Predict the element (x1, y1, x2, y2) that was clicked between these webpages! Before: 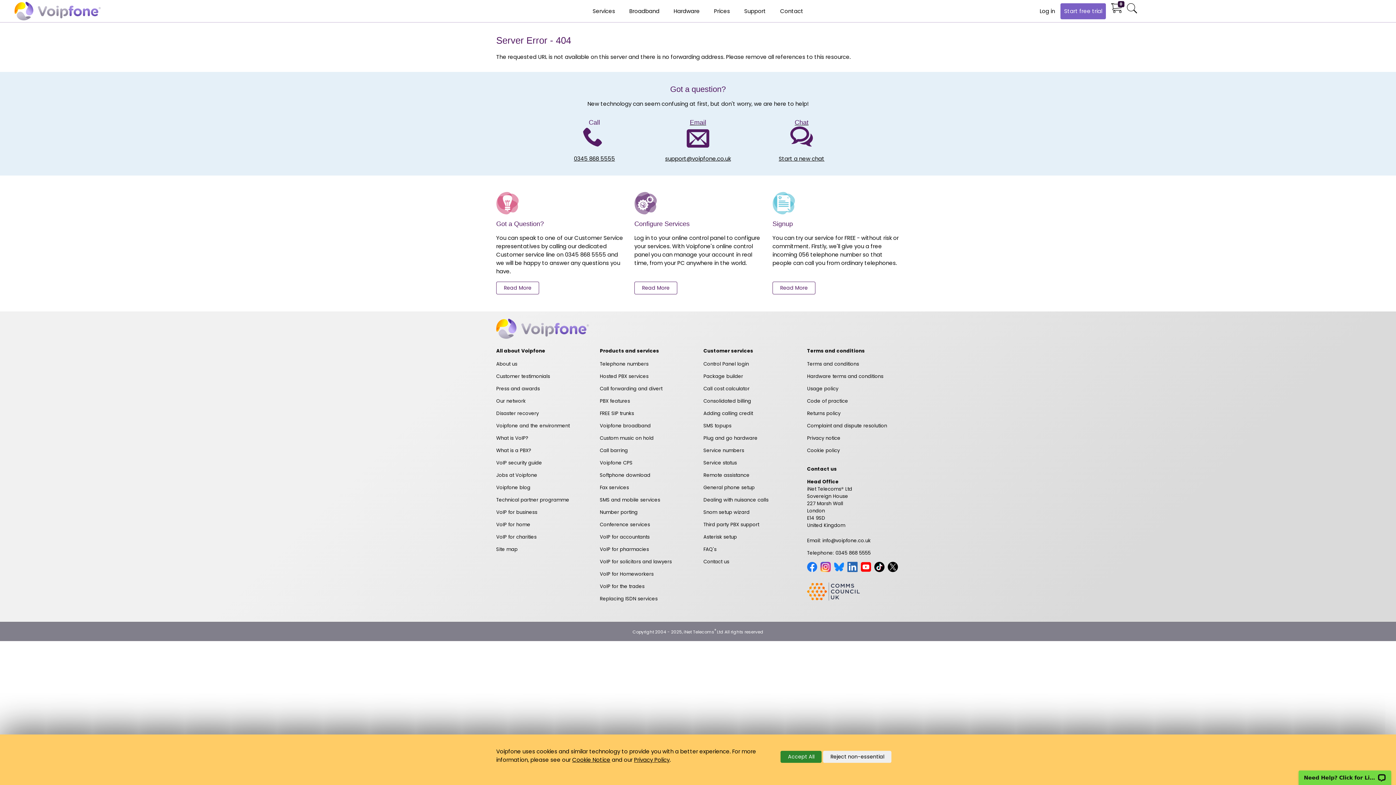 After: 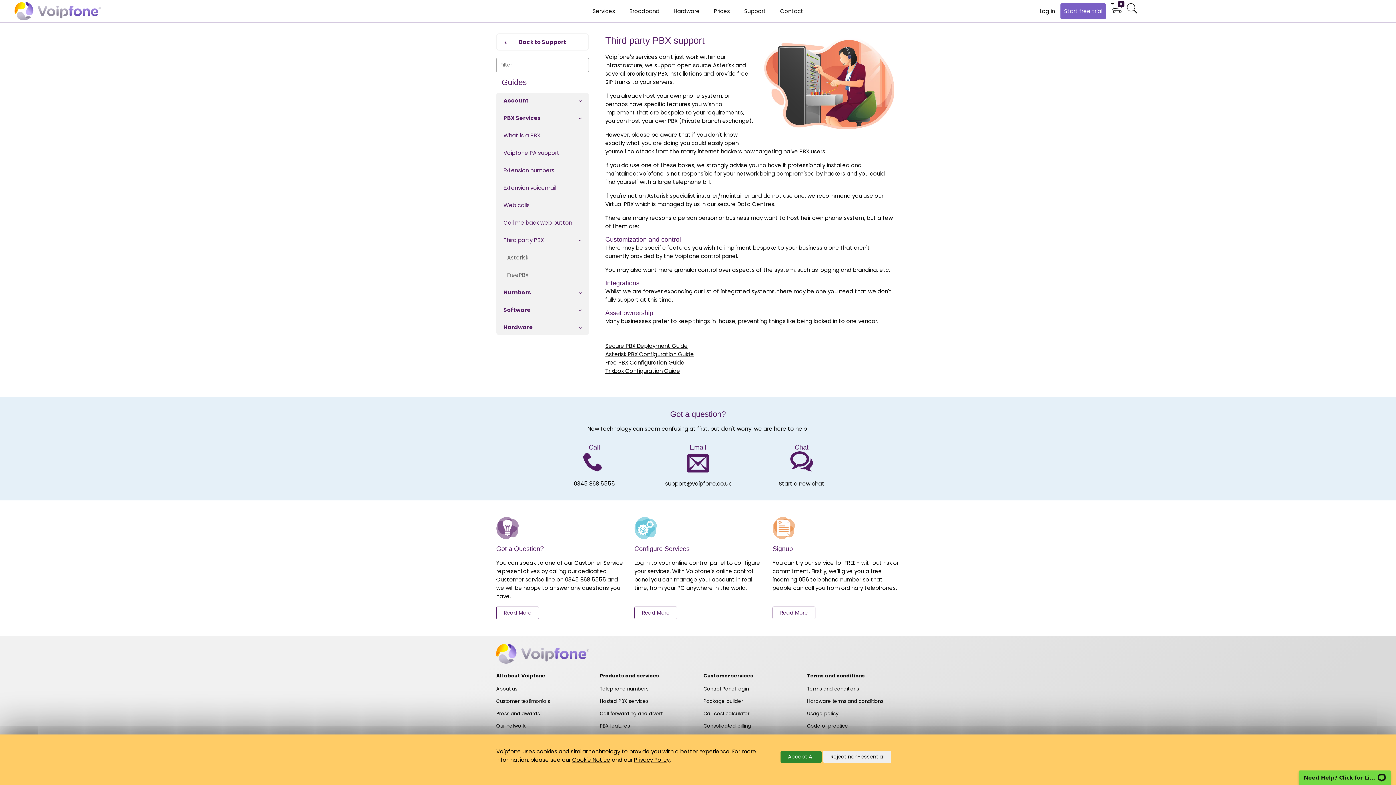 Action: bbox: (703, 518, 759, 531) label: Third party PBX support